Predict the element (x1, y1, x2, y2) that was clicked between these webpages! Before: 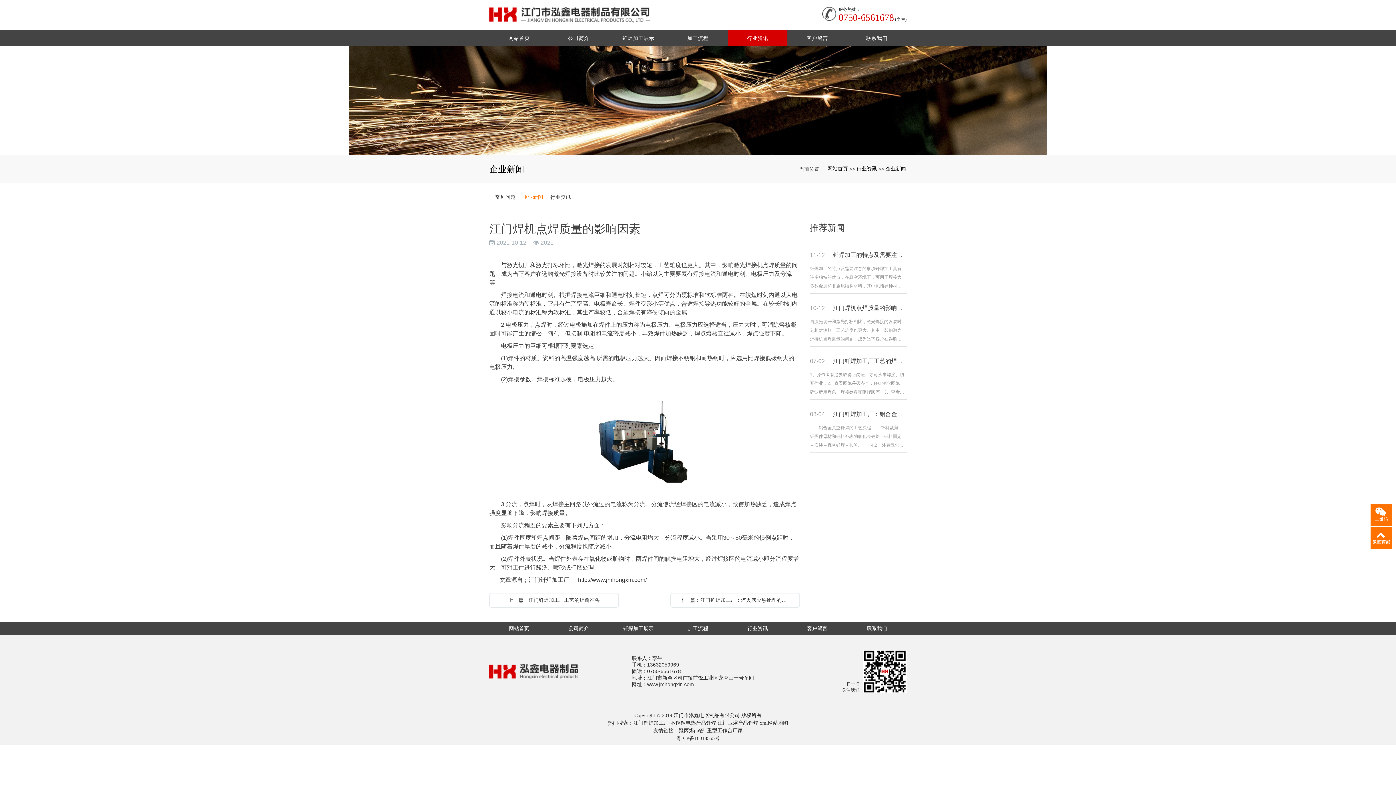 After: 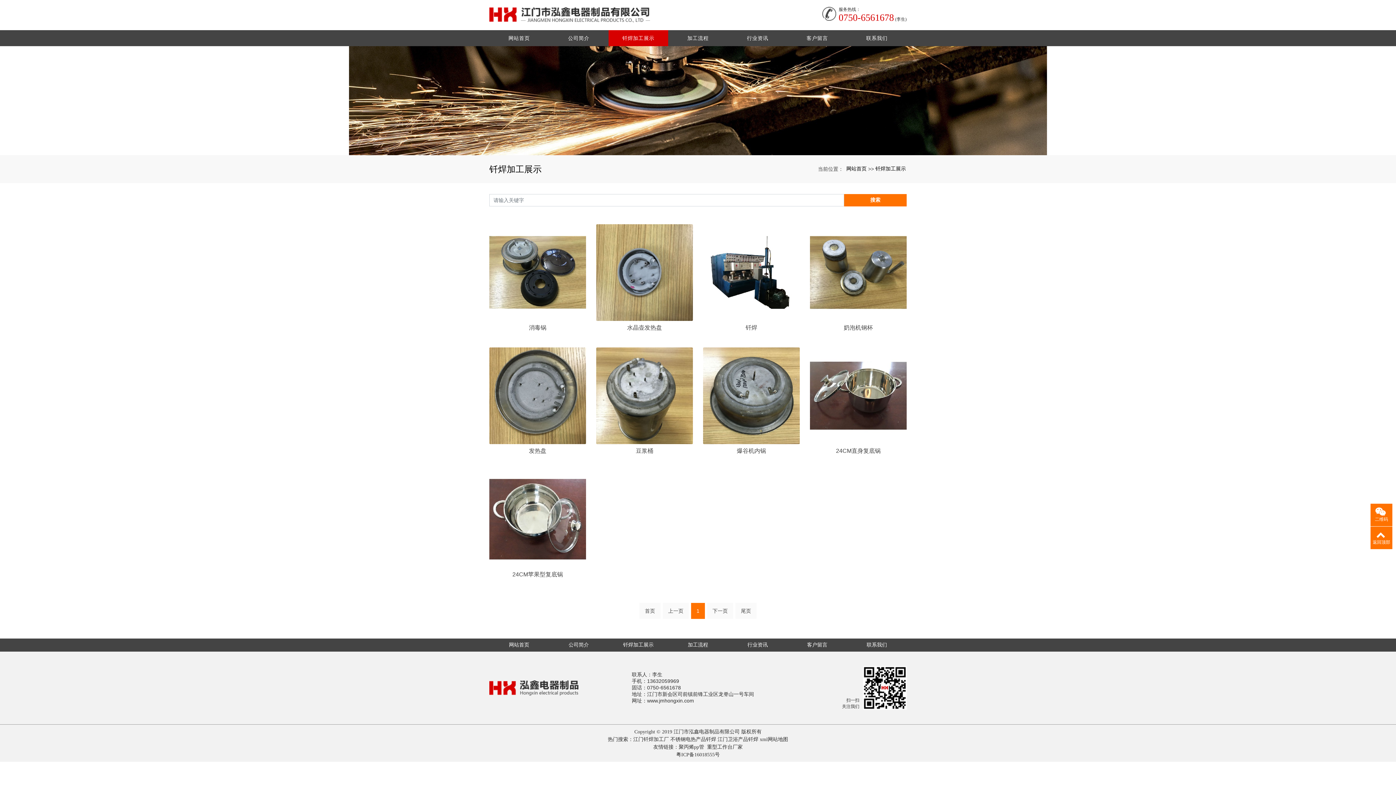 Action: bbox: (613, 30, 663, 46) label: 钎焊加工展示